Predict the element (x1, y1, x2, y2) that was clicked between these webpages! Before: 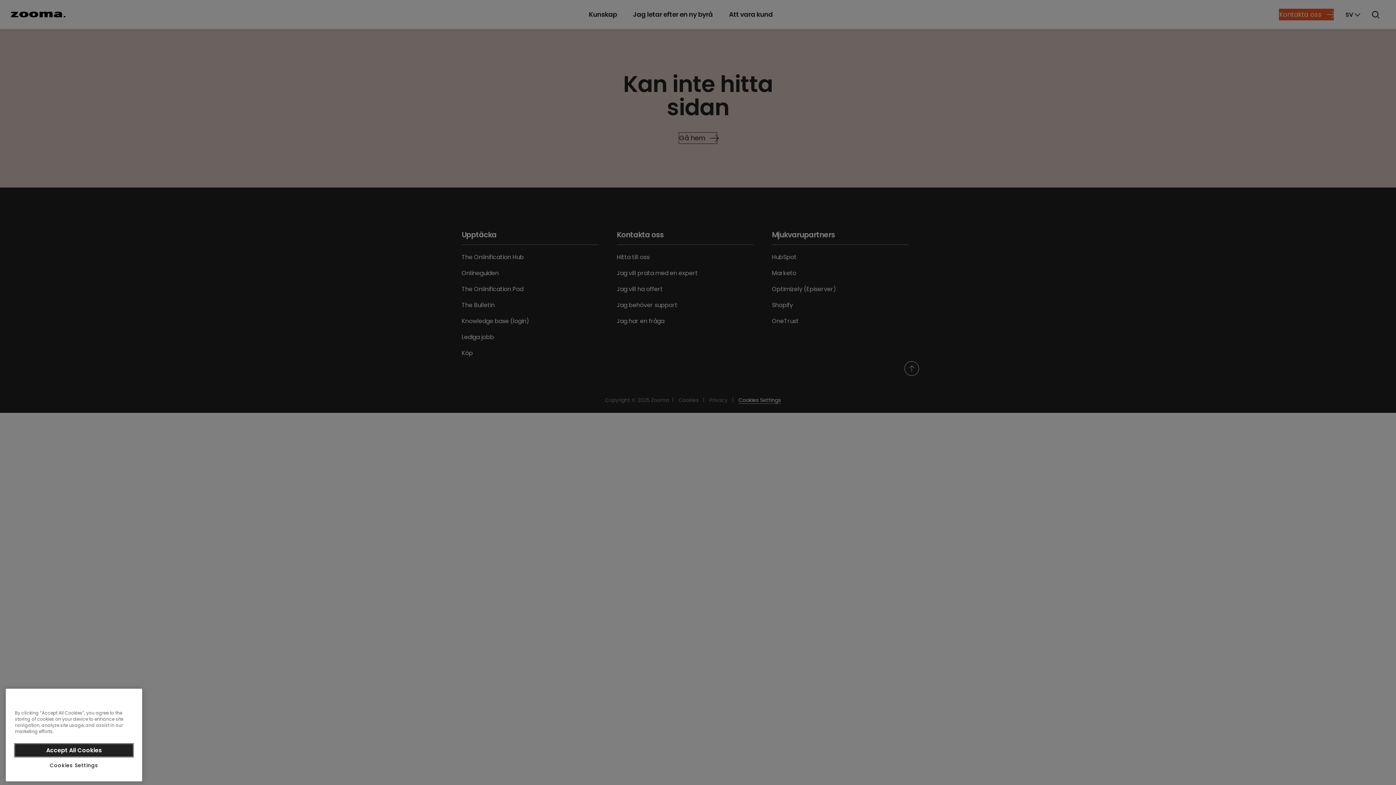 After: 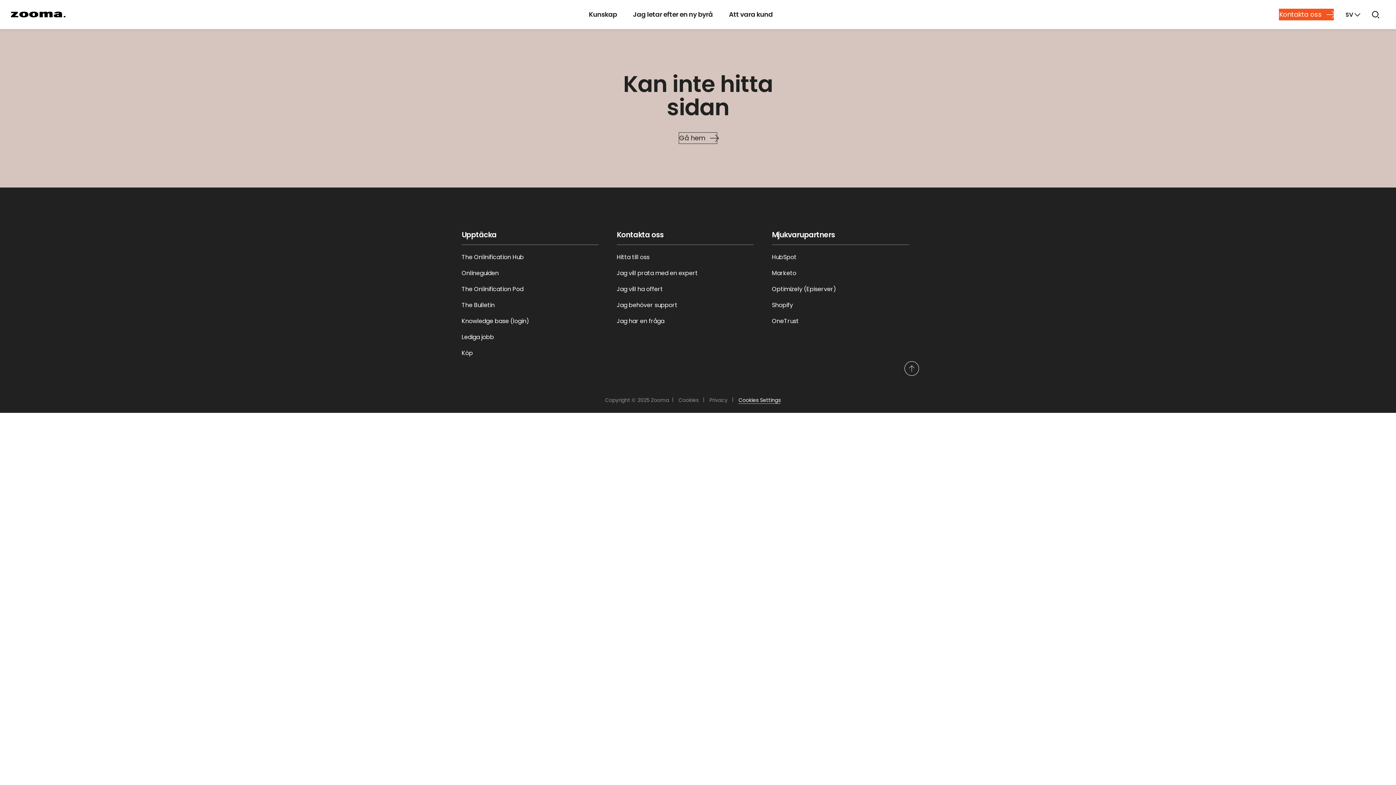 Action: label: Accept All Cookies bbox: (14, 742, 133, 754)